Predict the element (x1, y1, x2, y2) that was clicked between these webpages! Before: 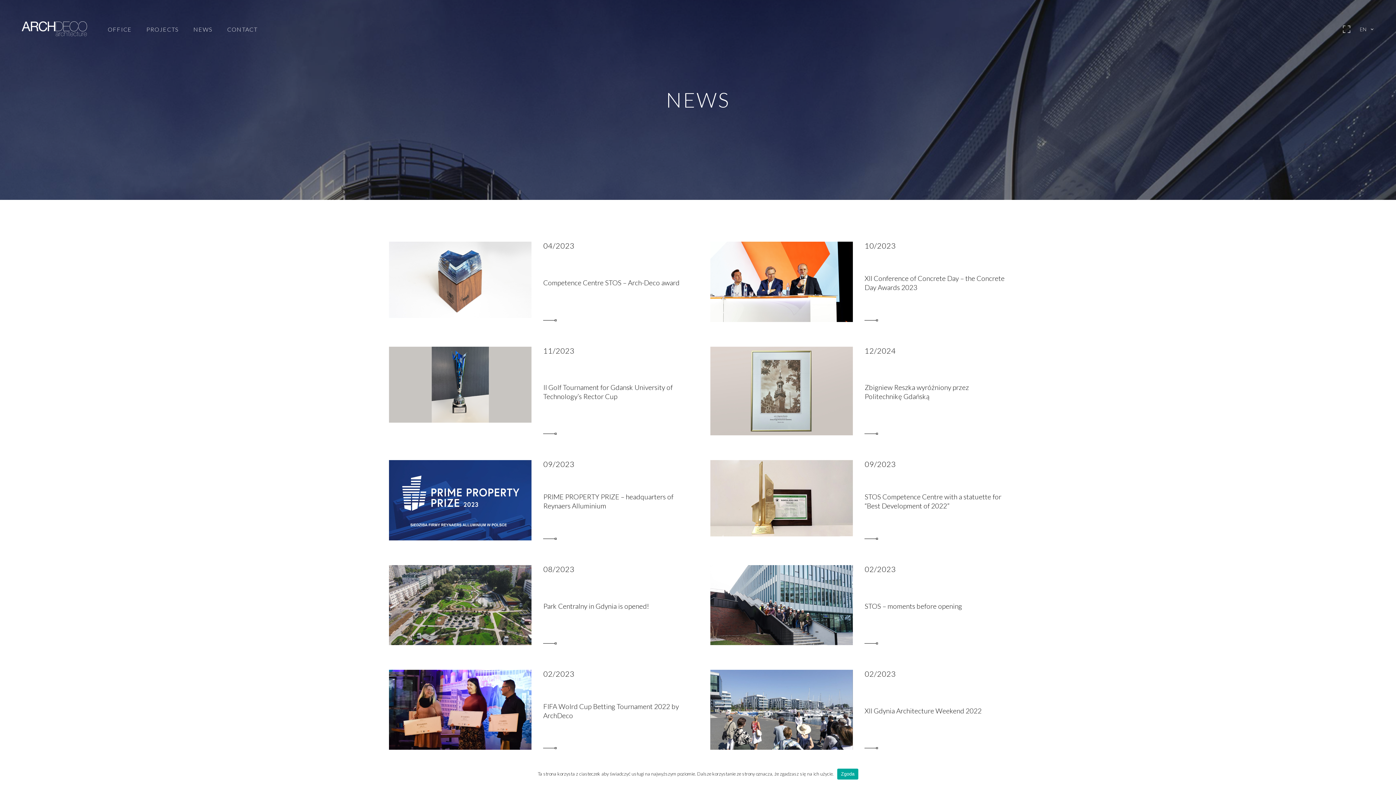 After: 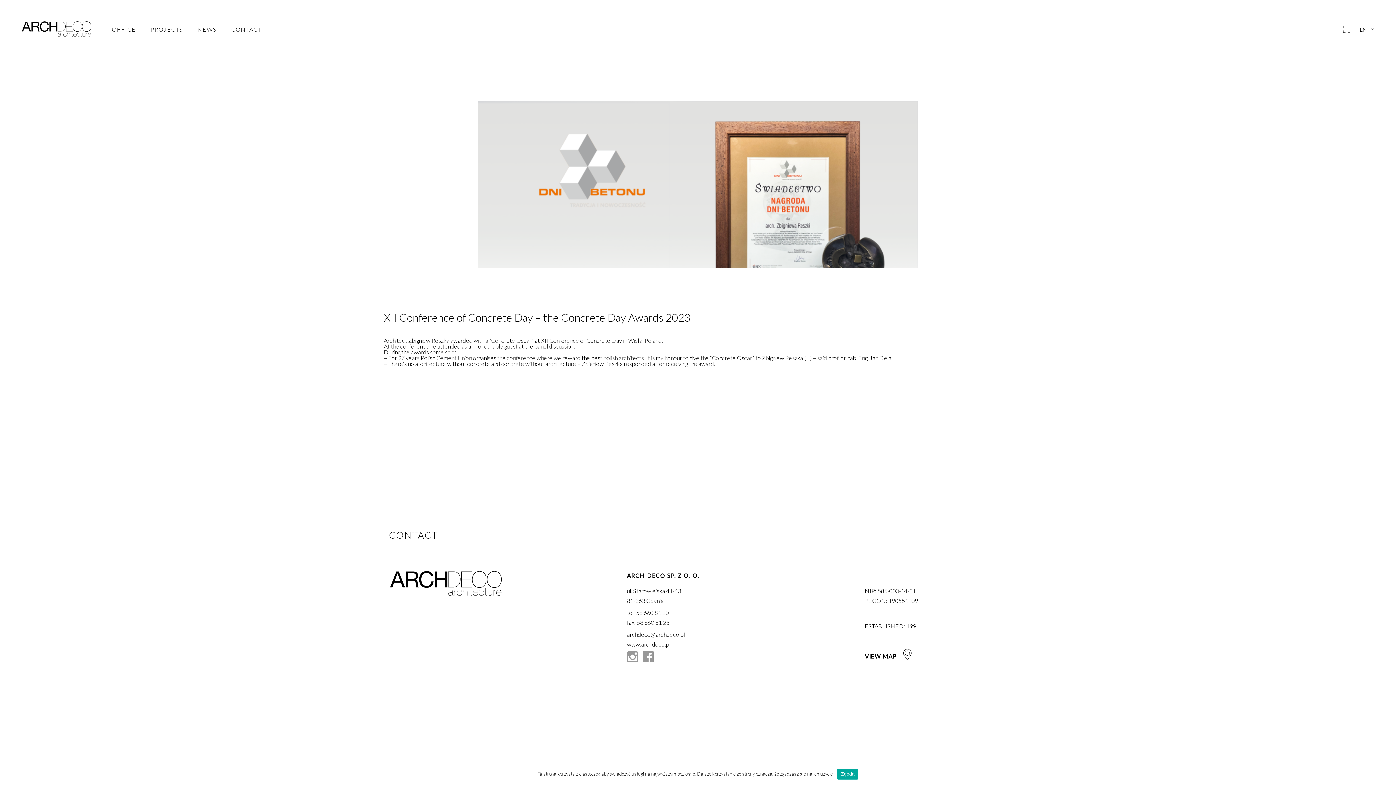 Action: label: 10/2023

XII Conference of Concrete Day – the Concrete Day Awards 2023 bbox: (710, 241, 1007, 322)